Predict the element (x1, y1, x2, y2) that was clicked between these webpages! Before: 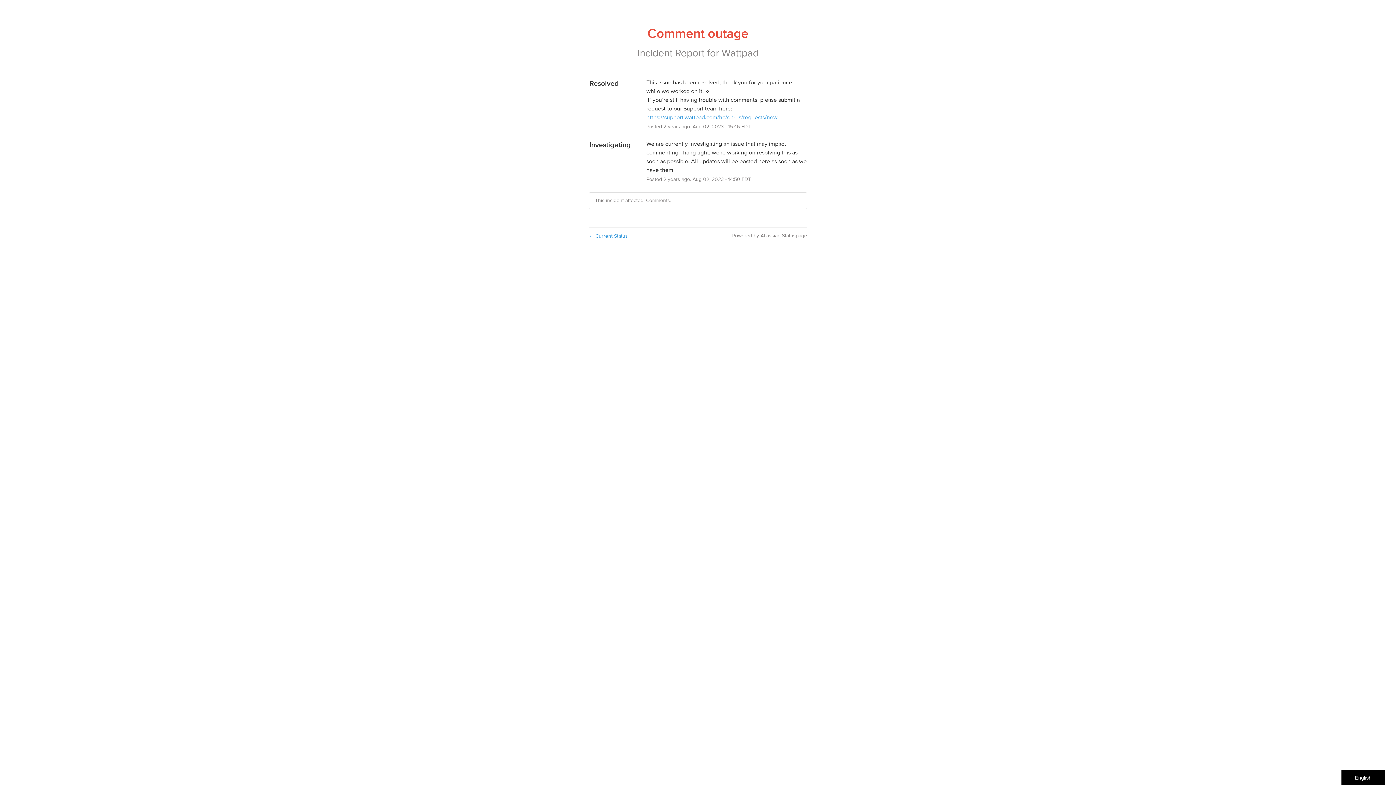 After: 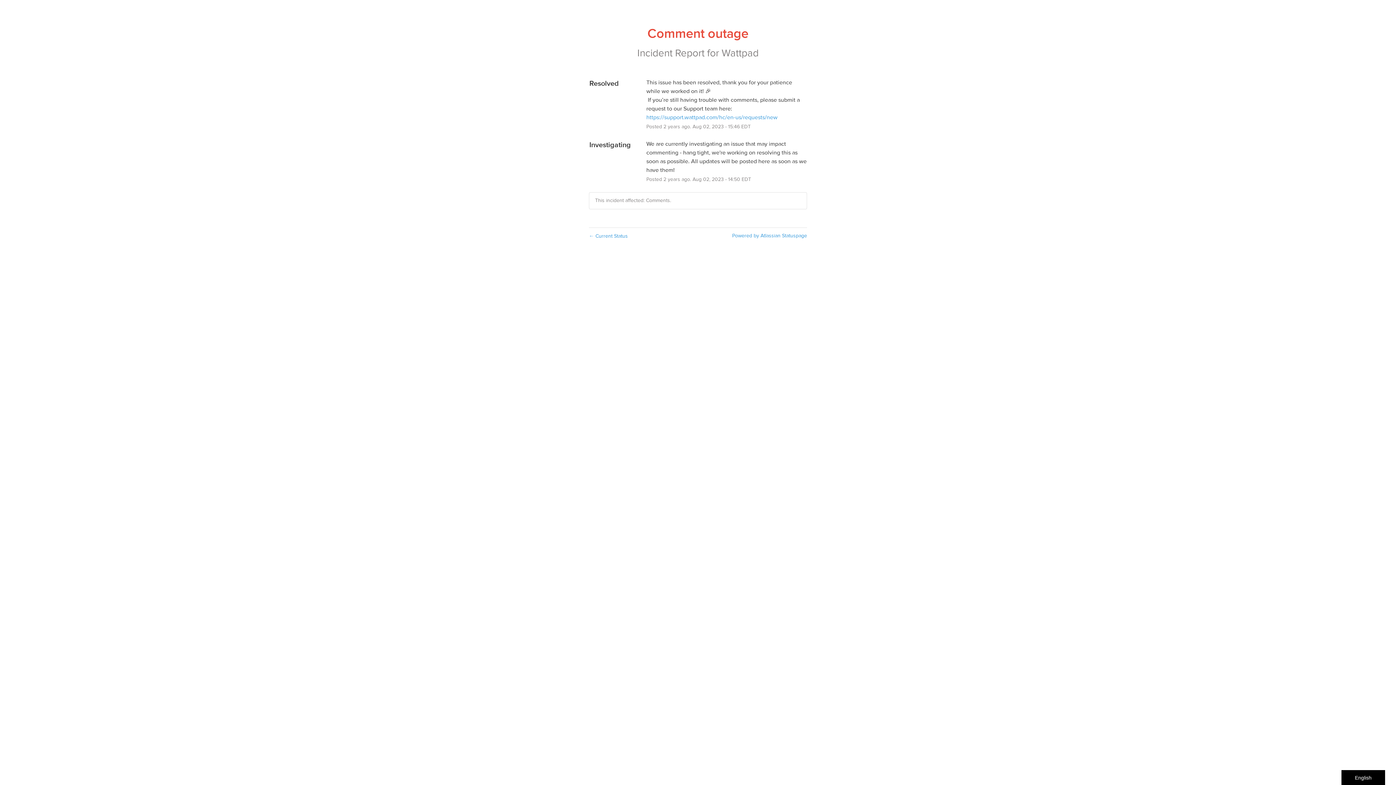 Action: label: Powered by Atlassian Statuspage bbox: (732, 232, 807, 239)